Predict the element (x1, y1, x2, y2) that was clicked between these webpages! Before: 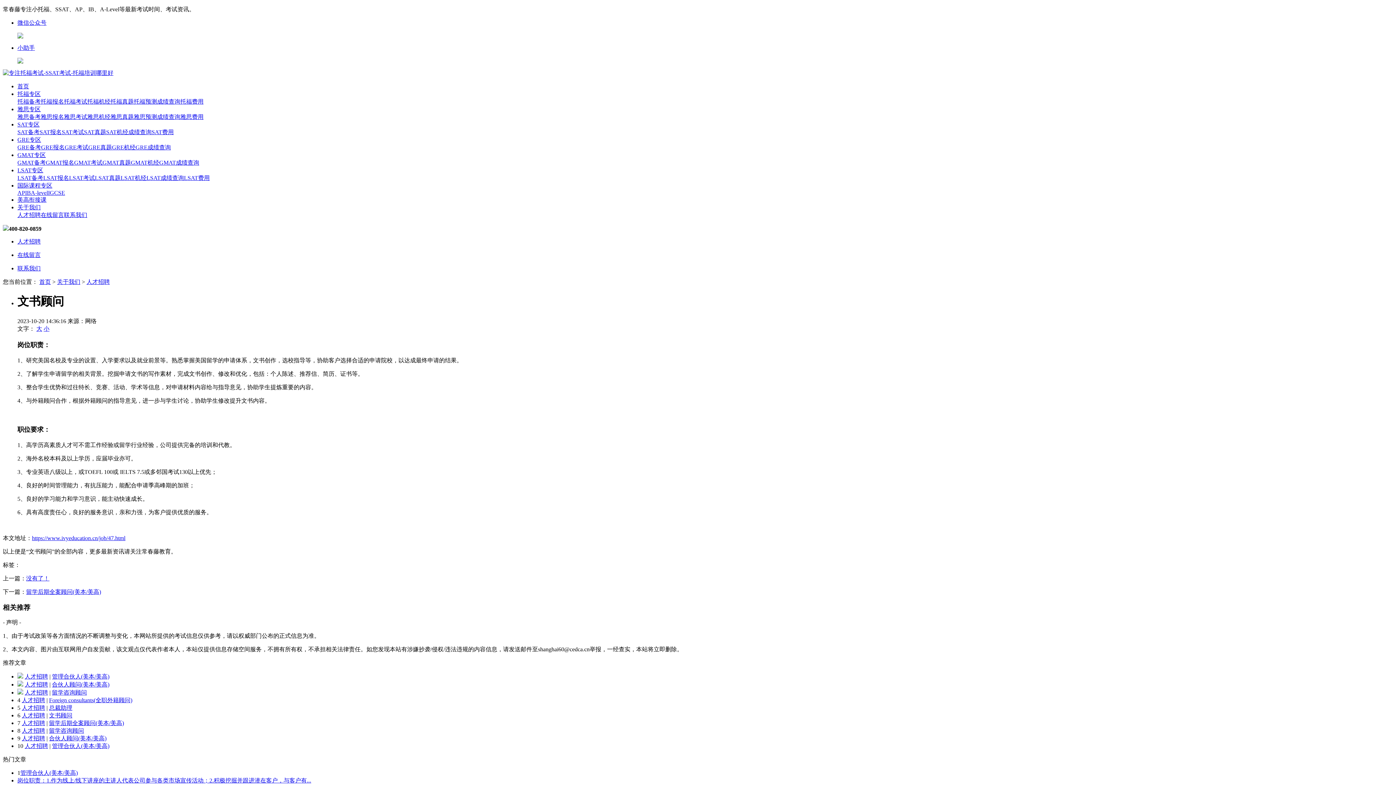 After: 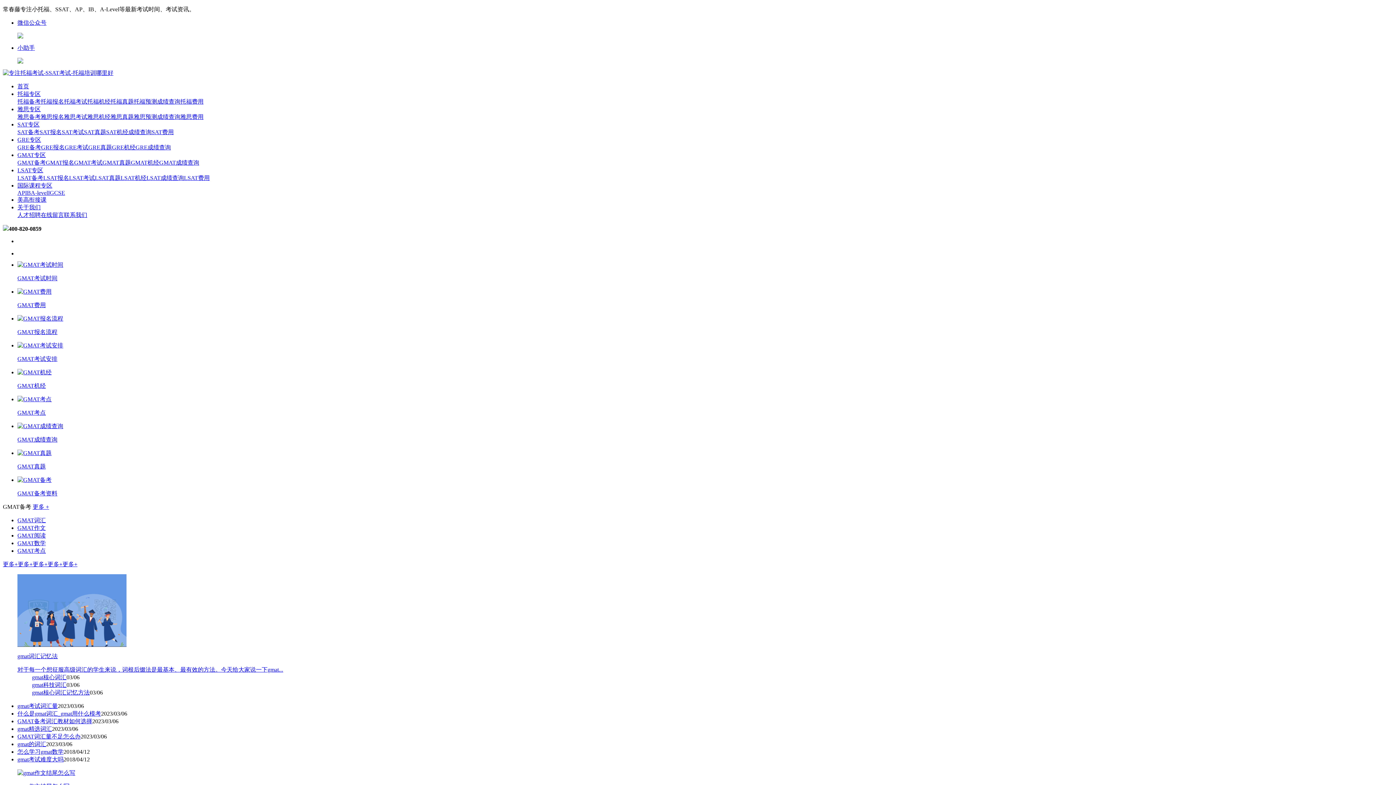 Action: label: GMAT专区 bbox: (17, 152, 45, 158)